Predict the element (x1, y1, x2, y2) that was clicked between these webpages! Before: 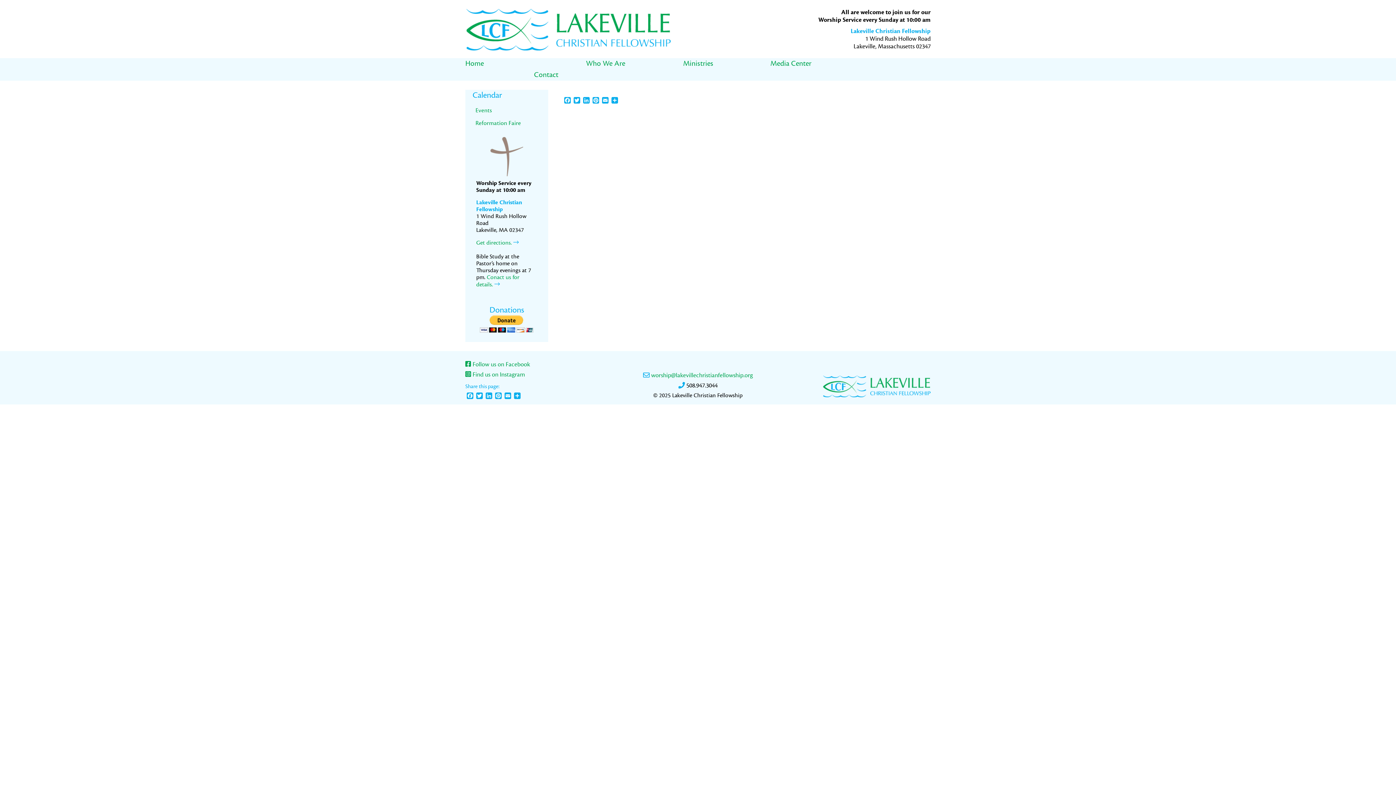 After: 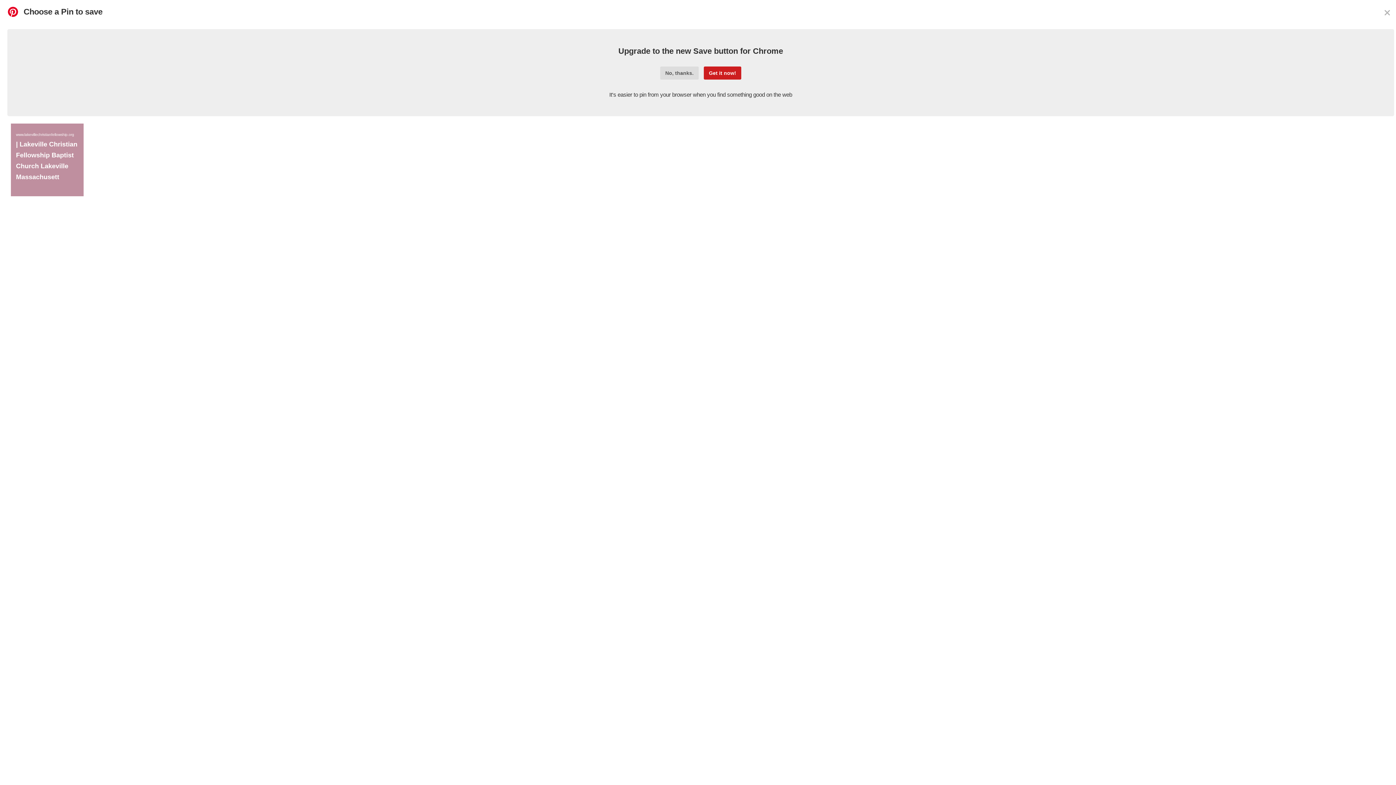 Action: label: Pinterest bbox: (591, 97, 600, 105)